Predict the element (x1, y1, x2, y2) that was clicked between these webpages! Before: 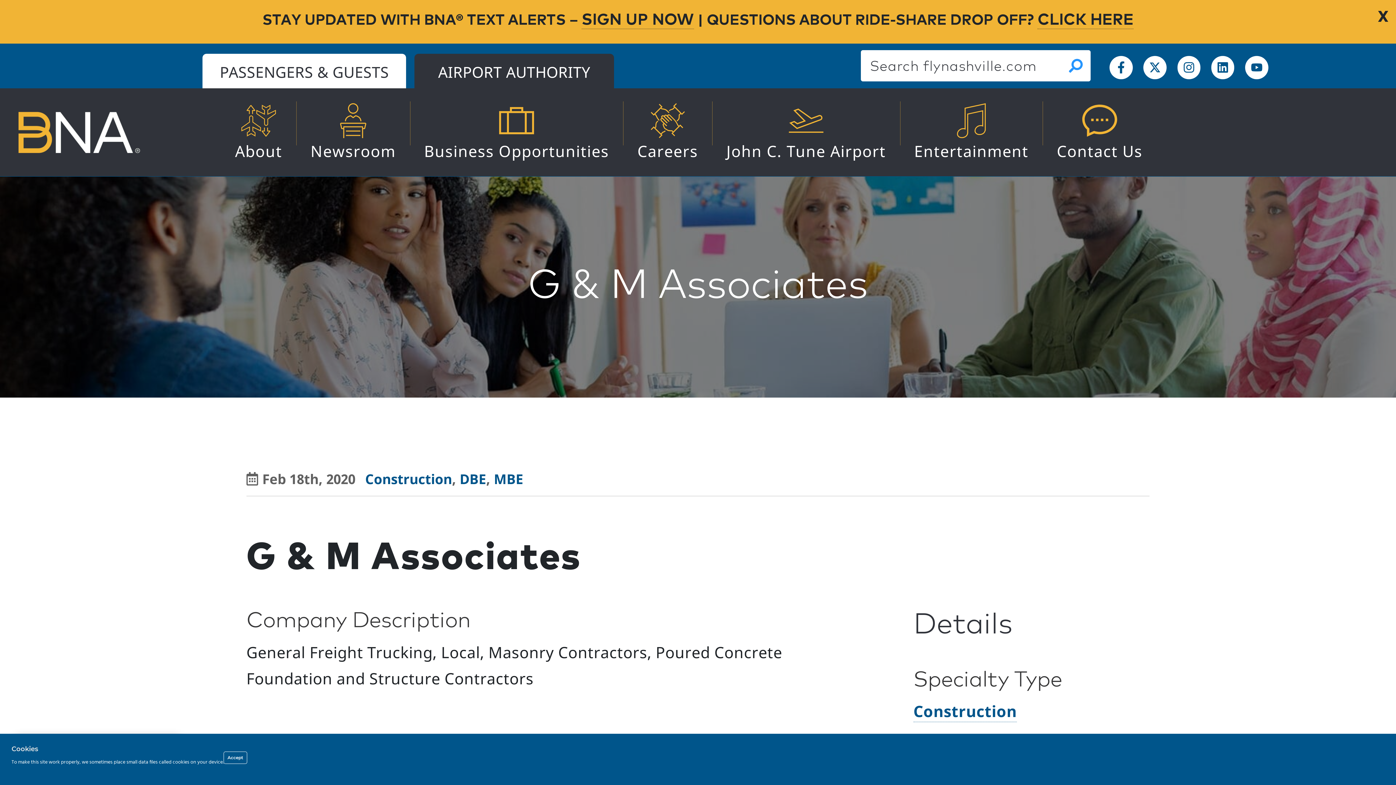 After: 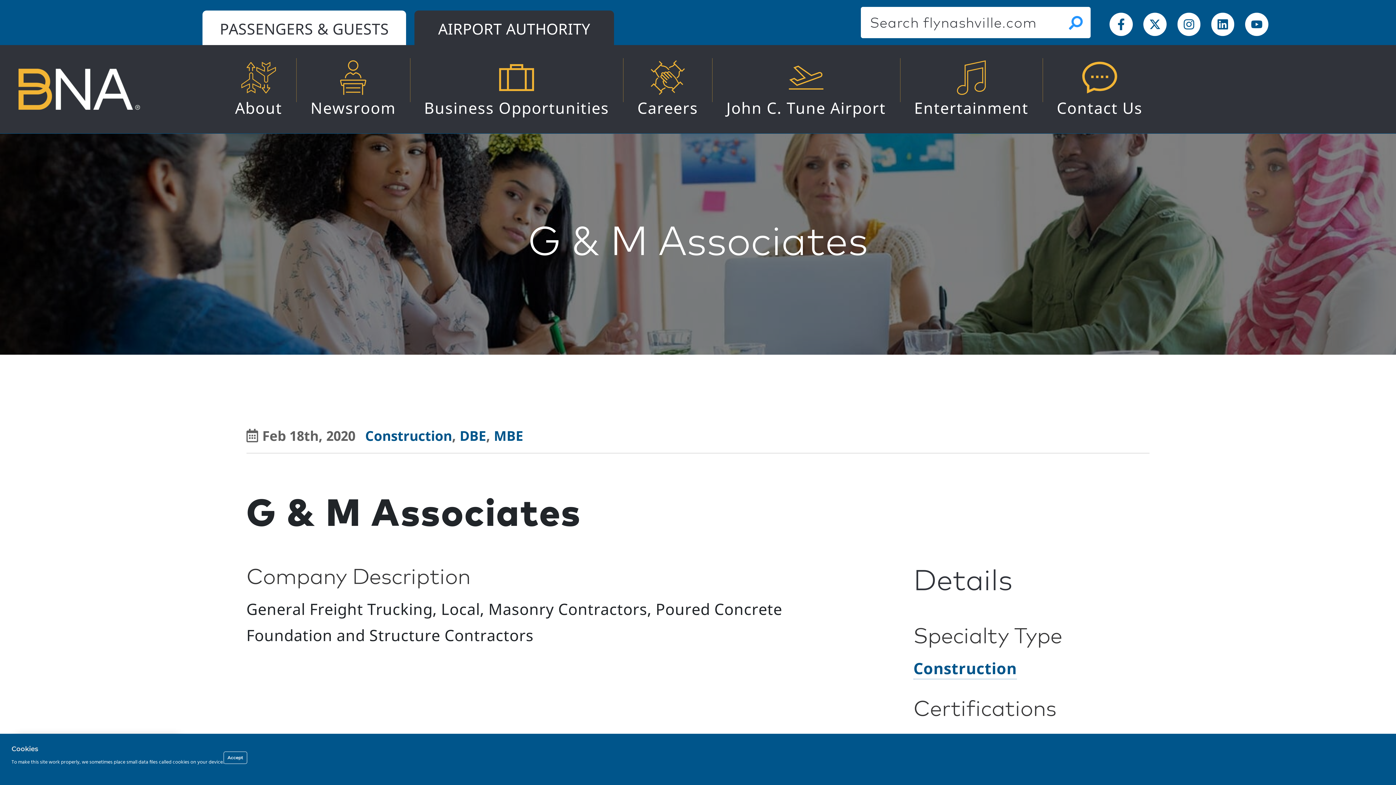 Action: bbox: (1370, 0, 1396, 32) label: close notification